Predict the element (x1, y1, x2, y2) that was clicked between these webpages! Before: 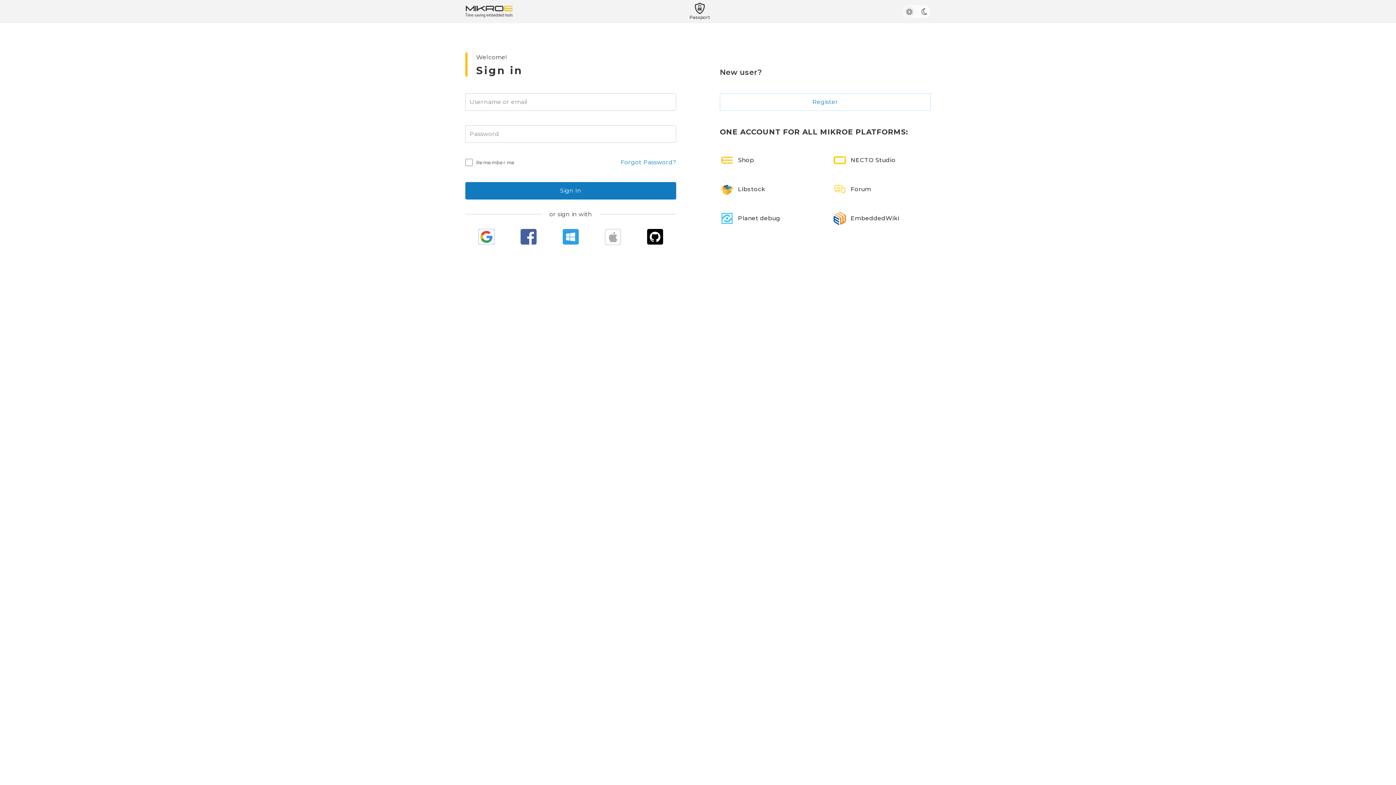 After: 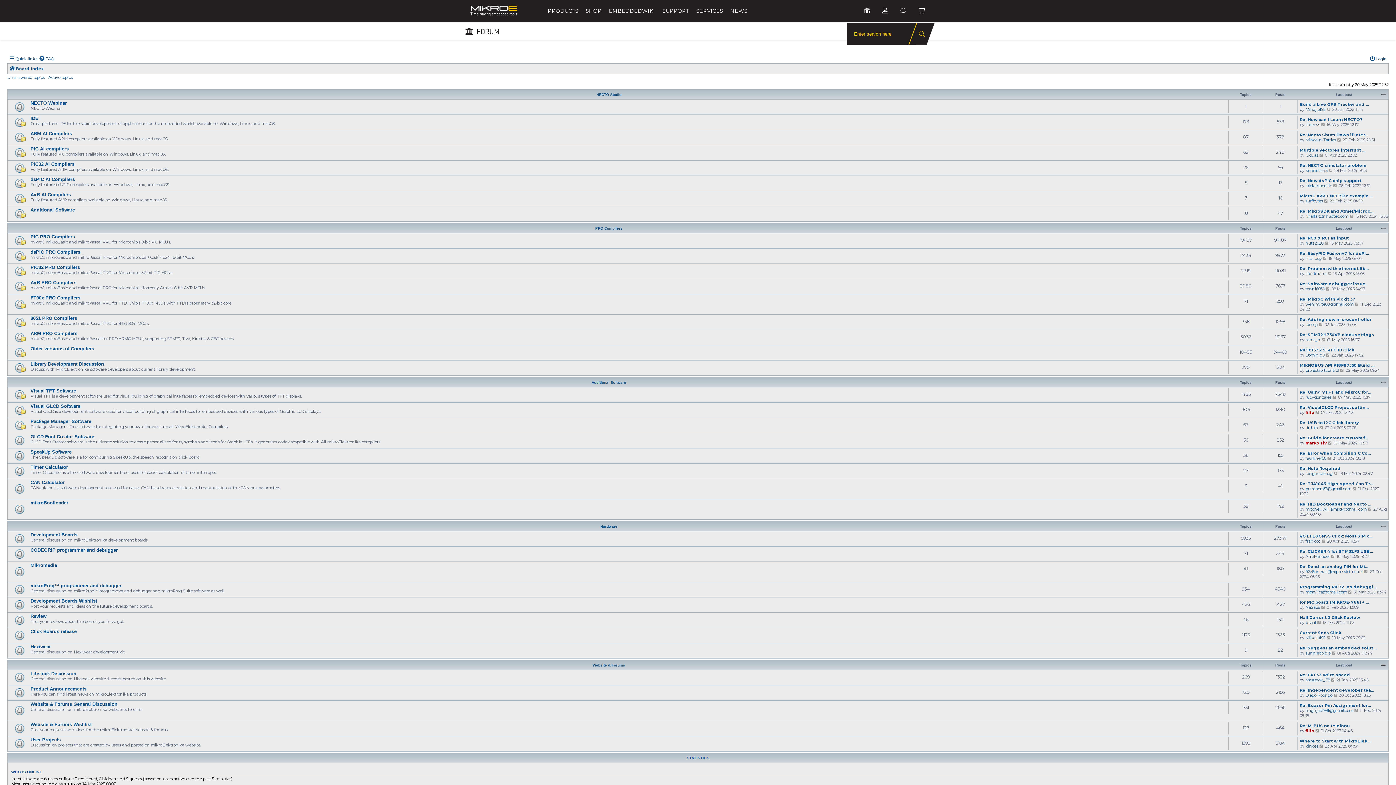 Action: bbox: (832, 182, 871, 196) label: Forum